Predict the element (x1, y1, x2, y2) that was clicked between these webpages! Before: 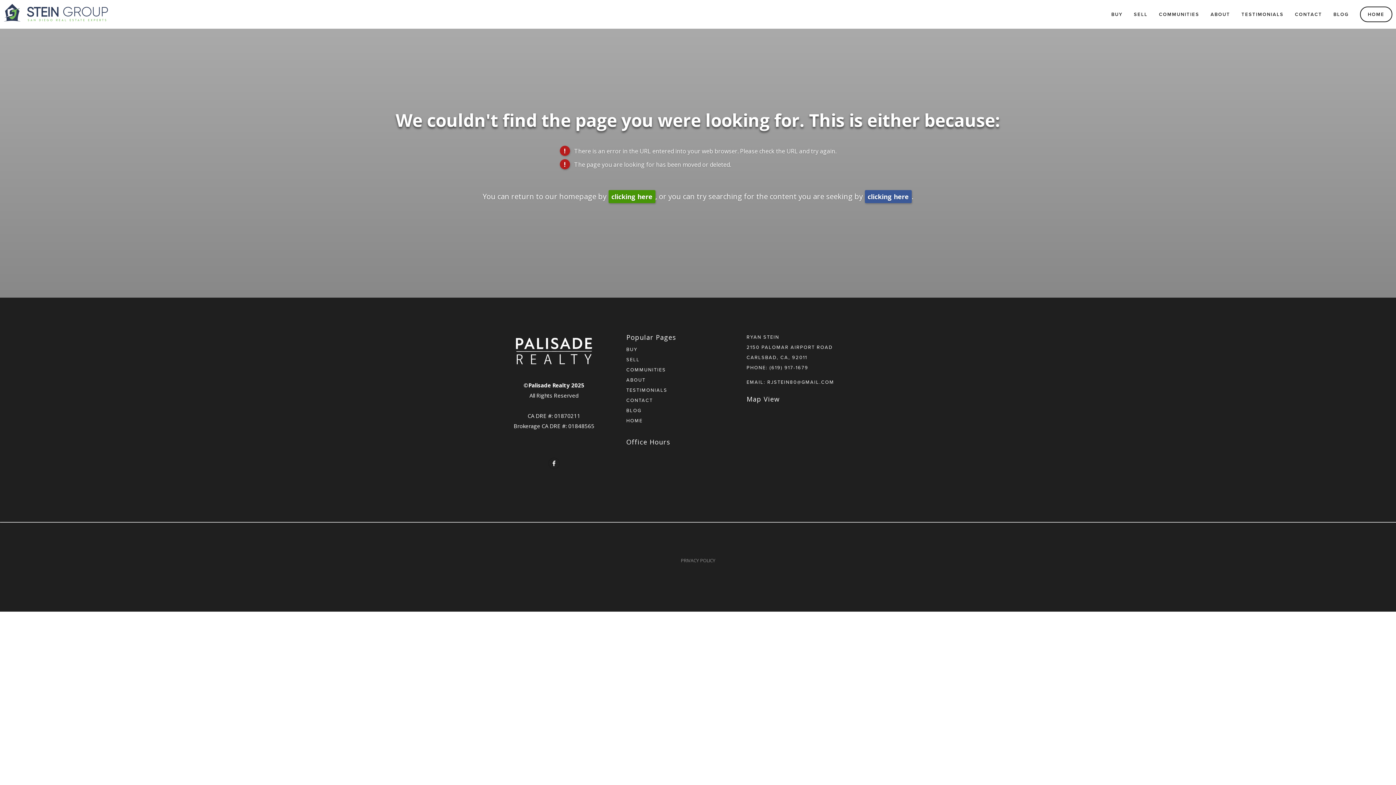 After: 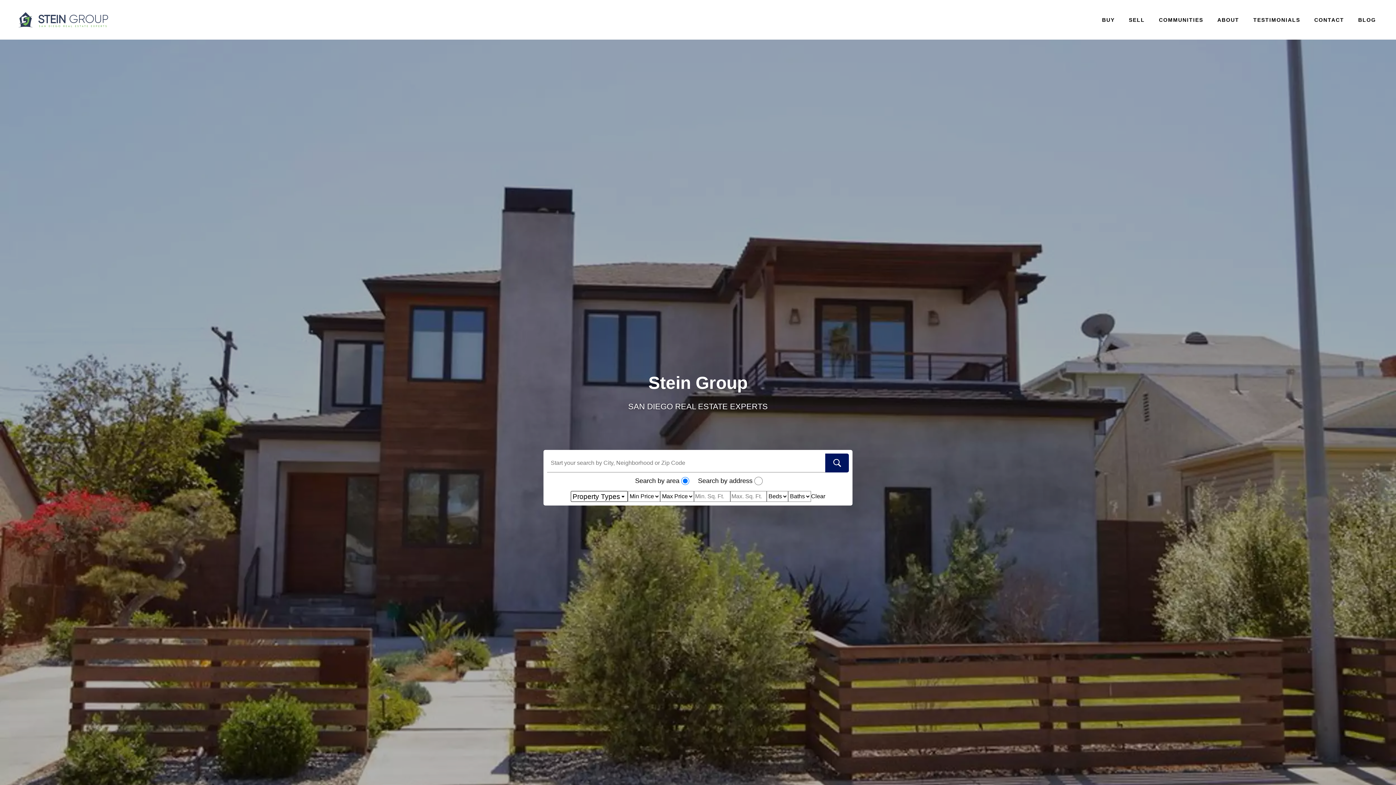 Action: bbox: (1360, 6, 1392, 22) label: HOME